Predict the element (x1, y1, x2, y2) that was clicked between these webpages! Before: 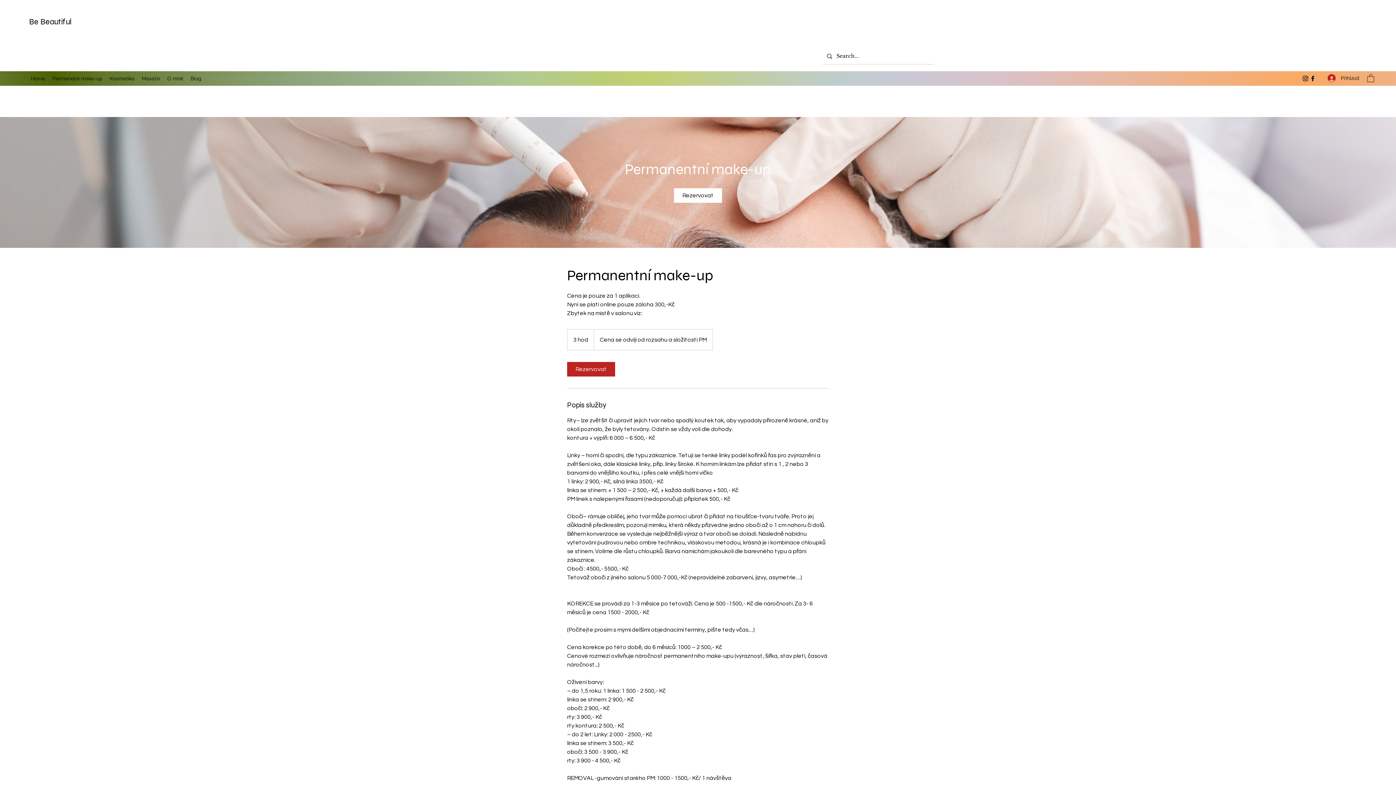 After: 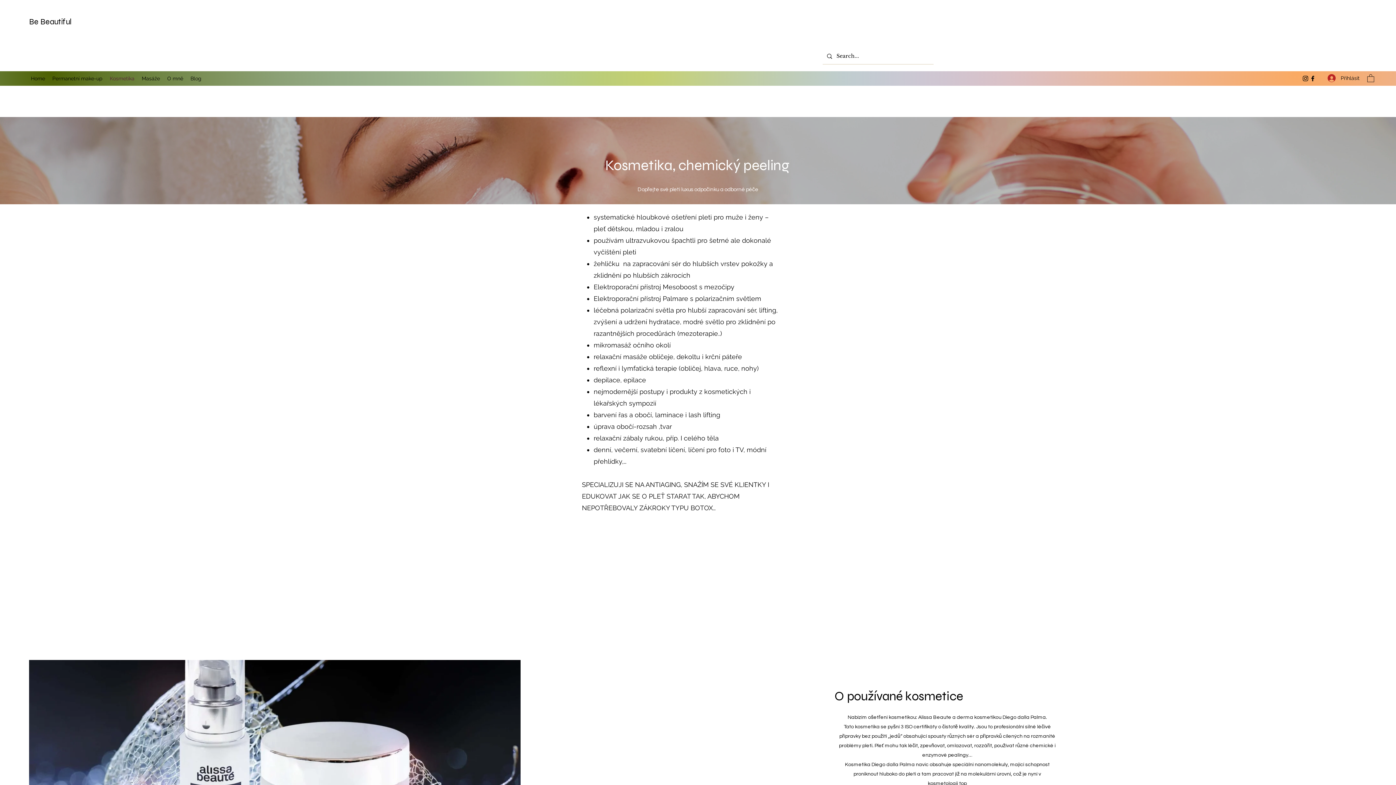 Action: label: Kosmetika bbox: (106, 73, 138, 84)